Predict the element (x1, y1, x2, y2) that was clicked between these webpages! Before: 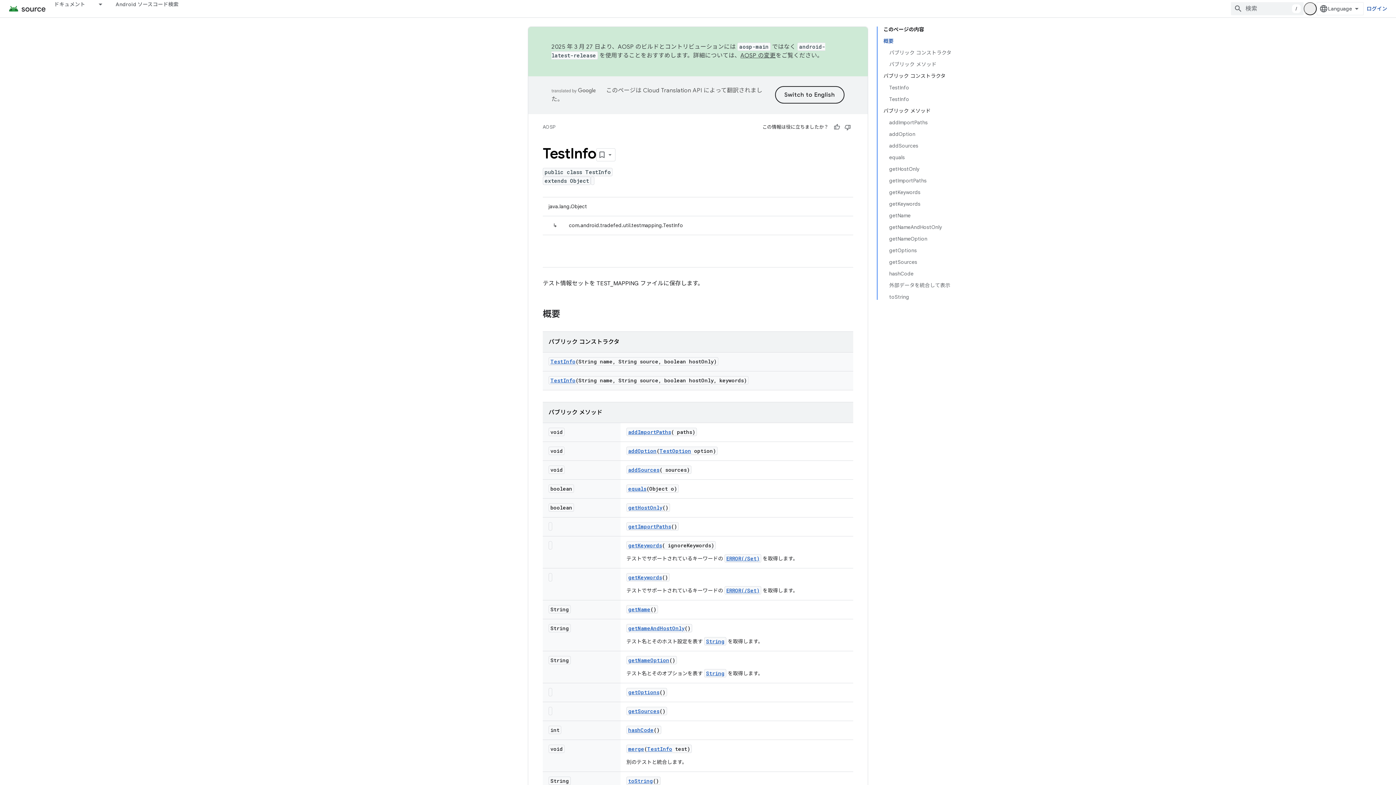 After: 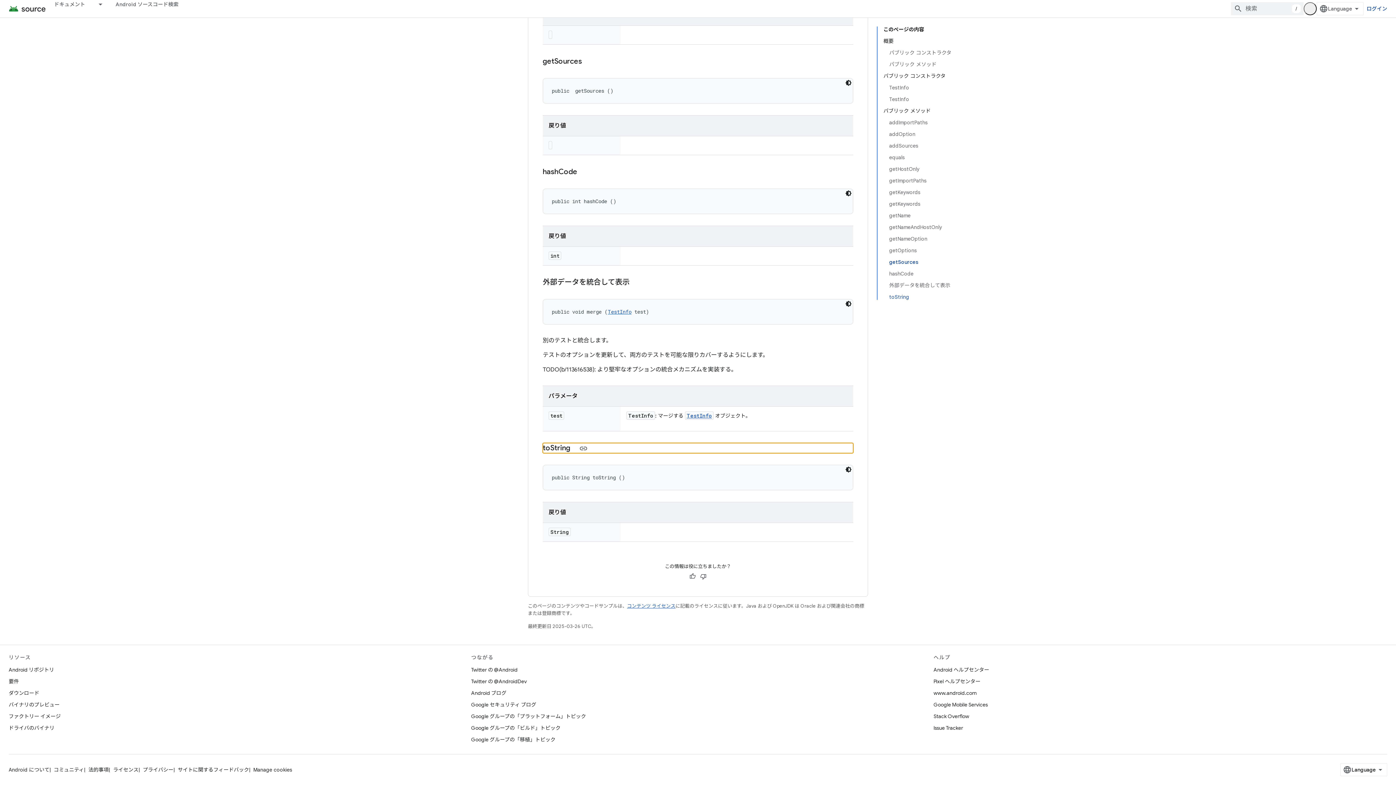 Action: label: toString bbox: (889, 291, 951, 300)